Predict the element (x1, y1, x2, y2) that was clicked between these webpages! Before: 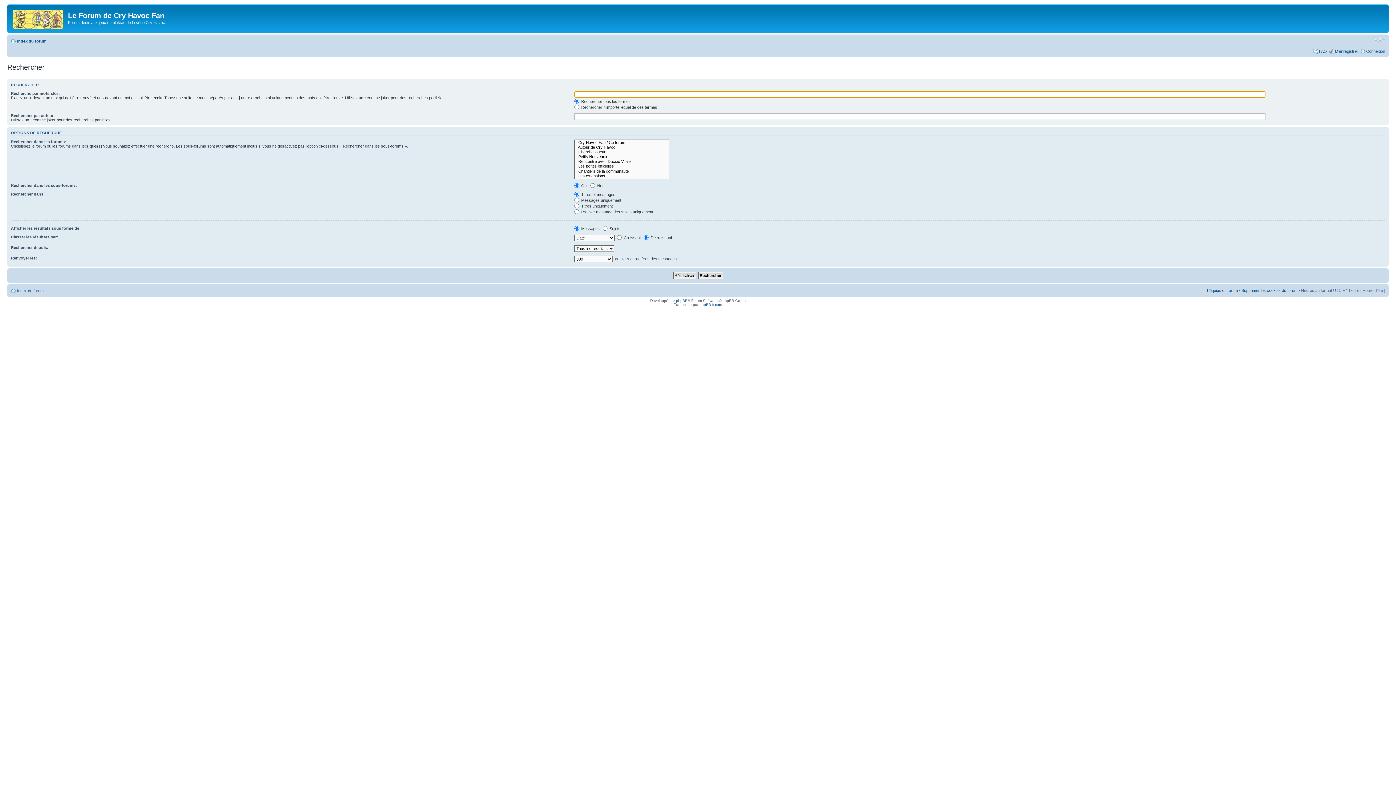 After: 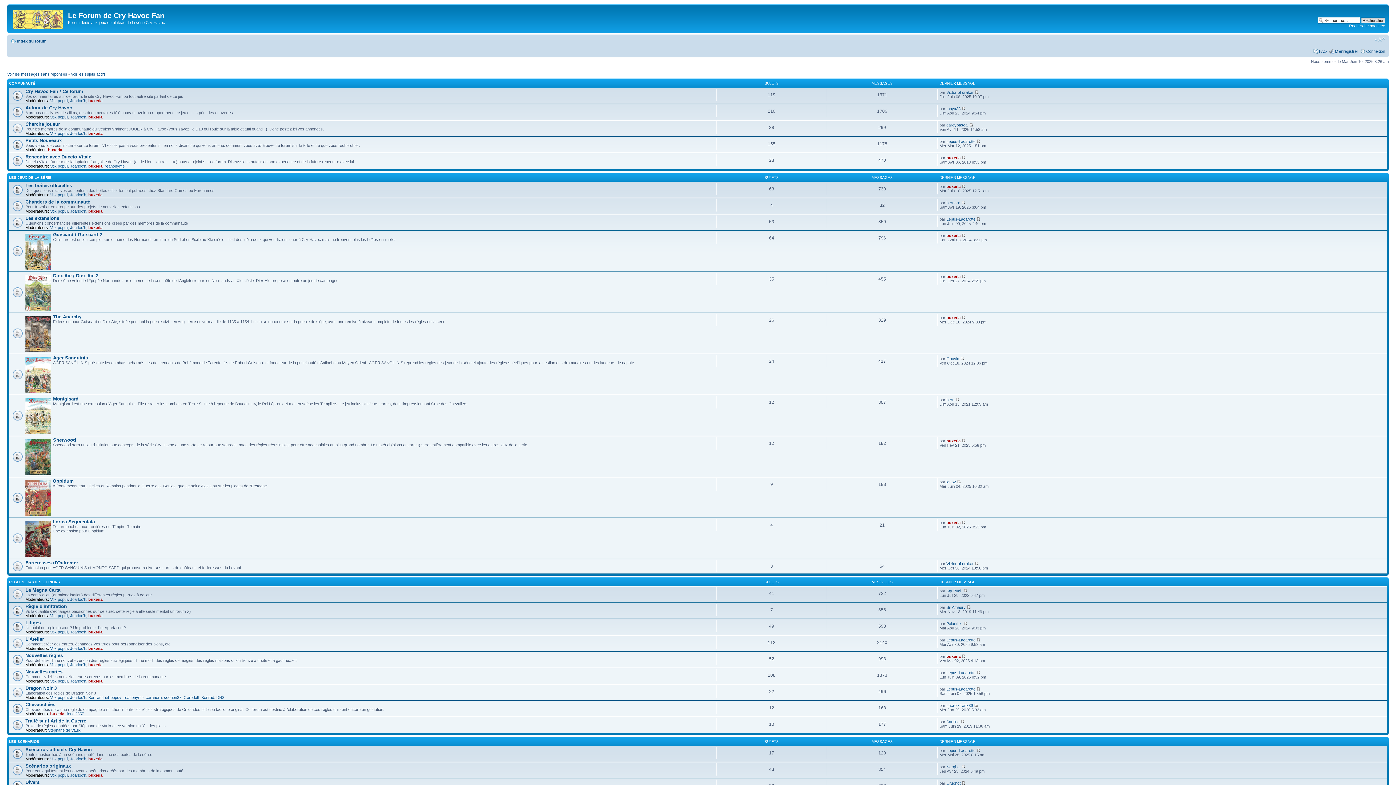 Action: bbox: (17, 288, 43, 293) label: Index du forum